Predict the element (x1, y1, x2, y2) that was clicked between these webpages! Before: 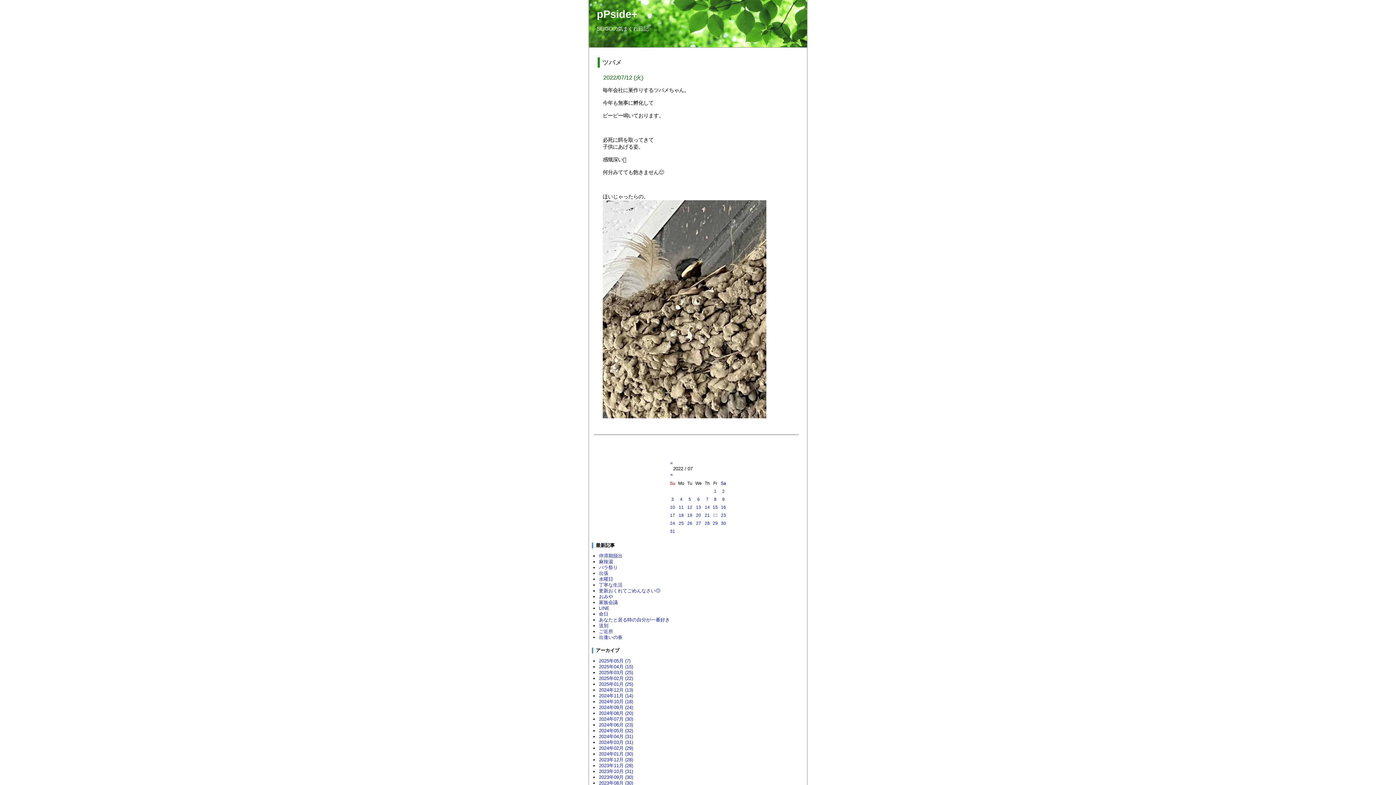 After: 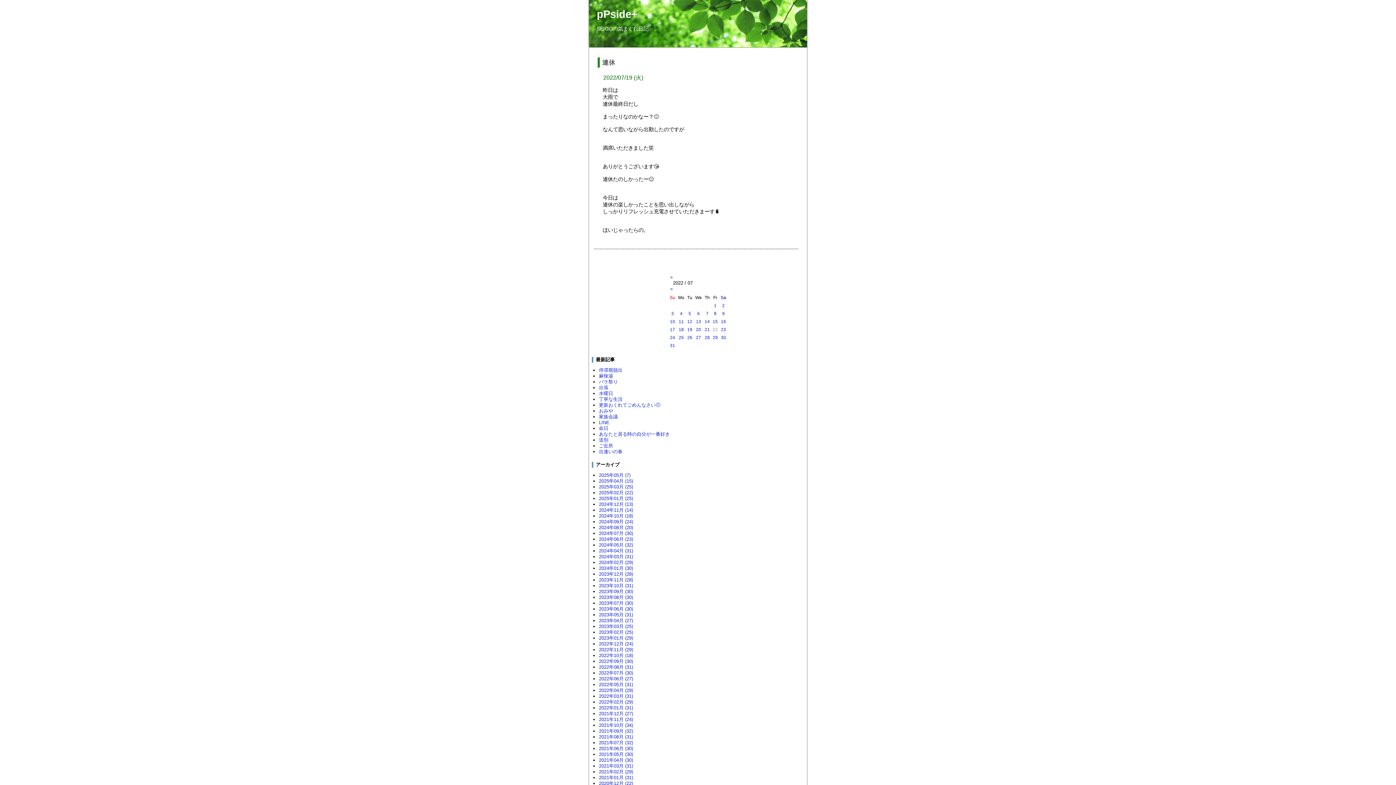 Action: label: 19 bbox: (687, 512, 692, 518)